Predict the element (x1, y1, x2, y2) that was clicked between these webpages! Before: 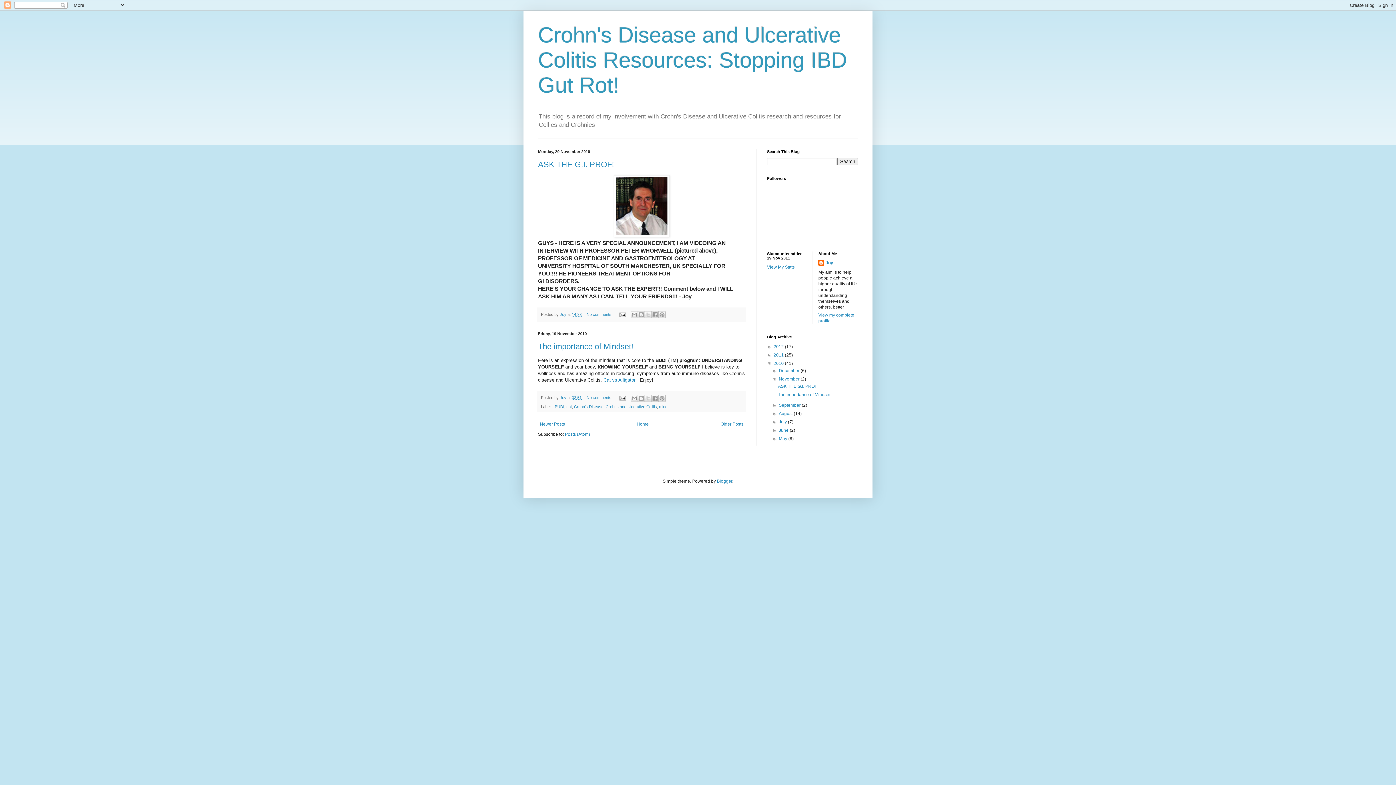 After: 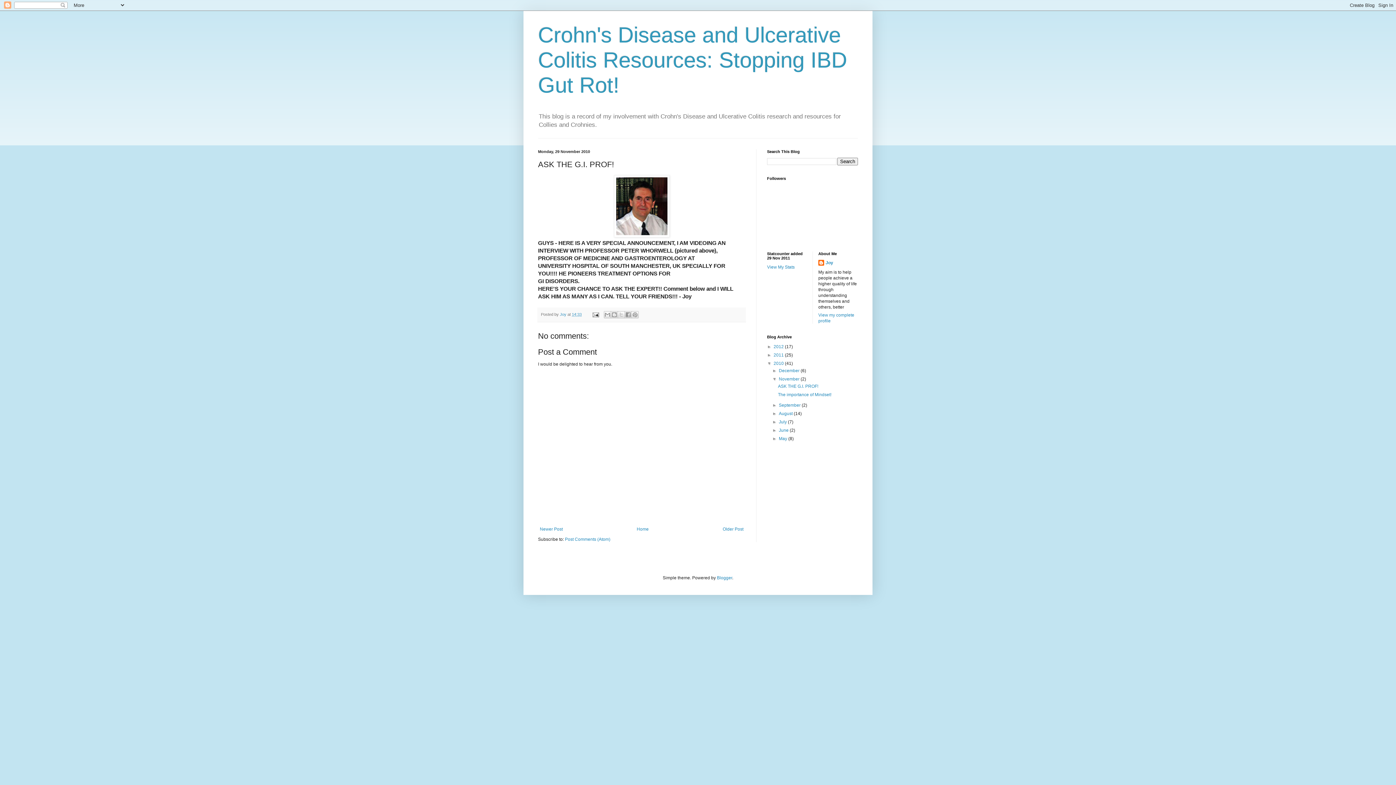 Action: label: ASK THE G.I. PROF! bbox: (778, 384, 818, 389)